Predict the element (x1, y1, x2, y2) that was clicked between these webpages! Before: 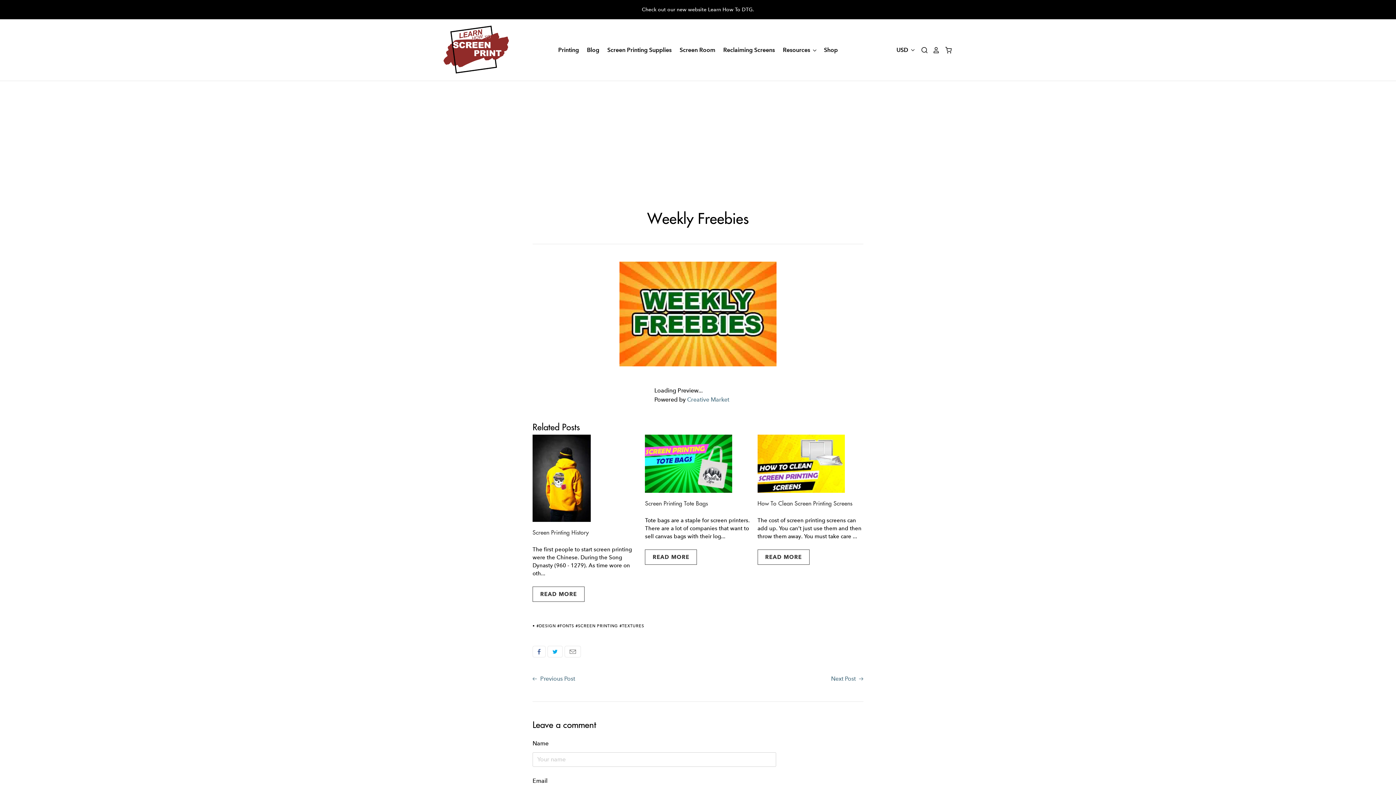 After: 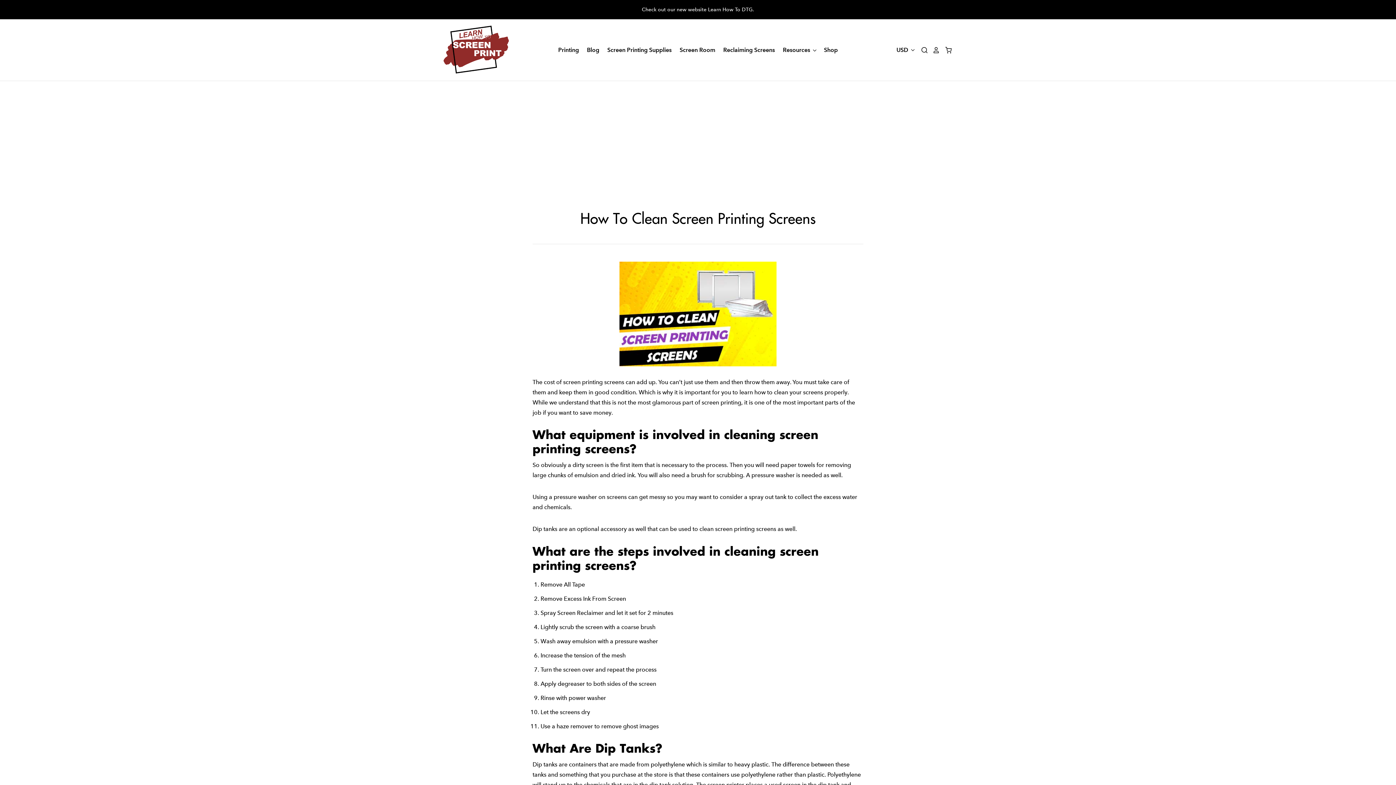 Action: label: How To Clean Screen Printing Screens bbox: (757, 499, 852, 507)